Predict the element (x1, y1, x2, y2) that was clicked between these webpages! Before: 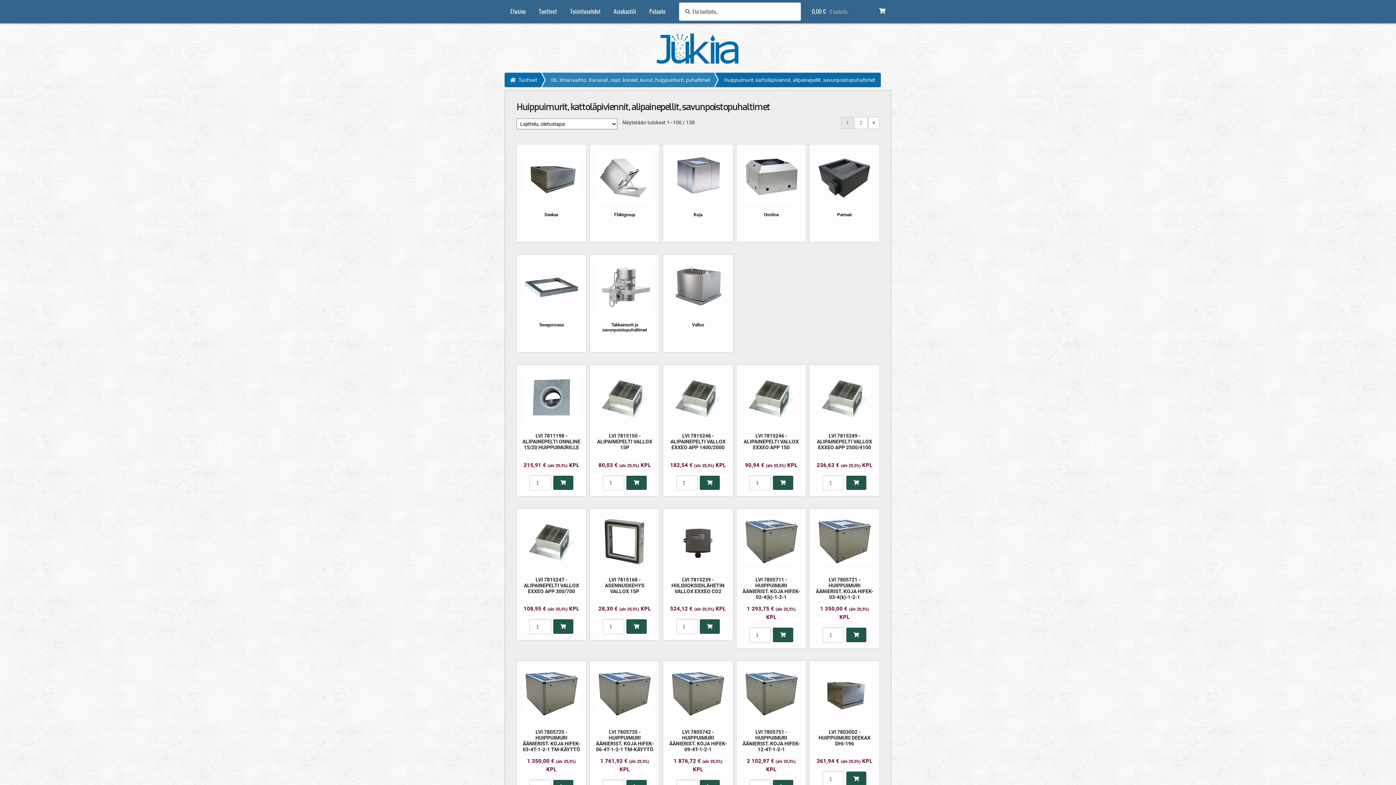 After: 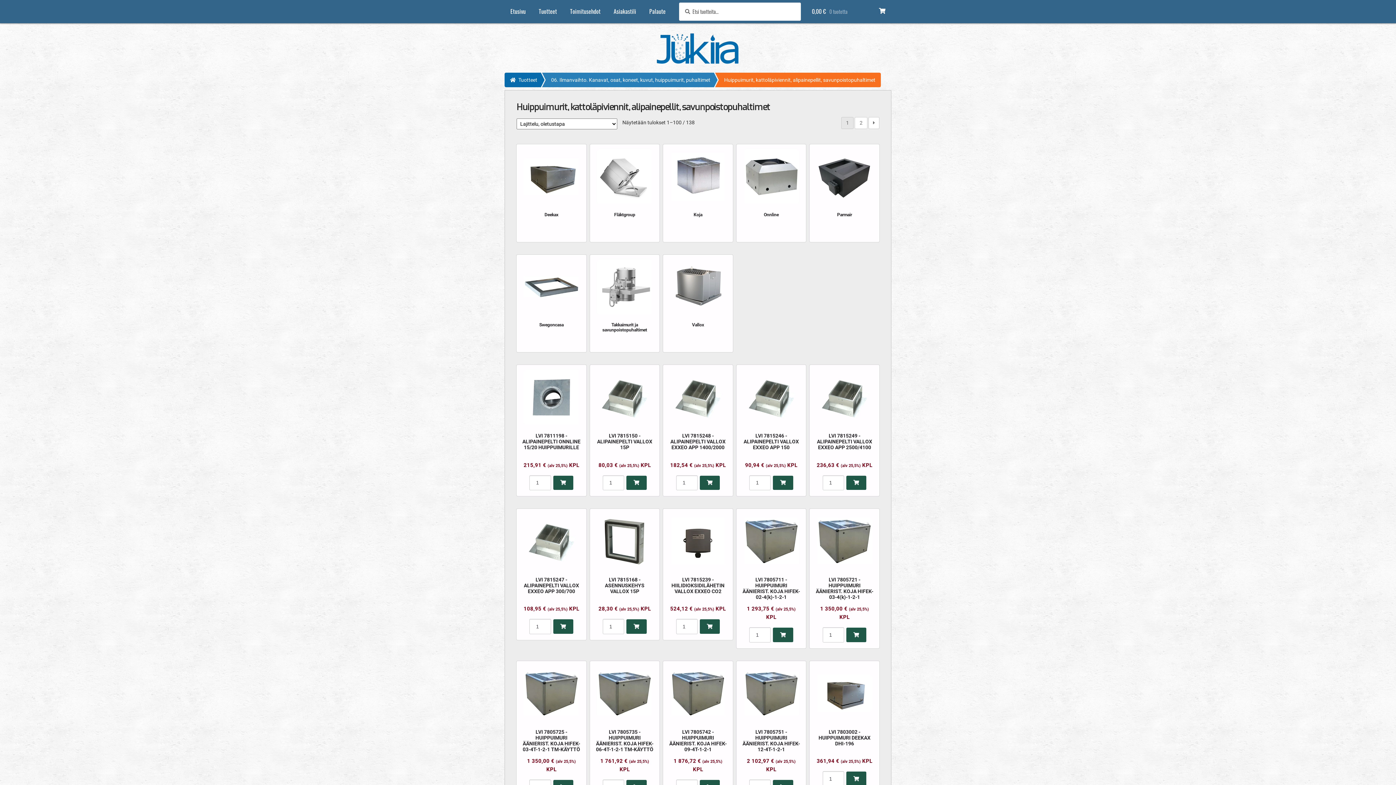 Action: label: Huippuimurit, kattoläpiviennit, alipainepellit, savunpoistopuhaltimet bbox: (722, 72, 881, 87)